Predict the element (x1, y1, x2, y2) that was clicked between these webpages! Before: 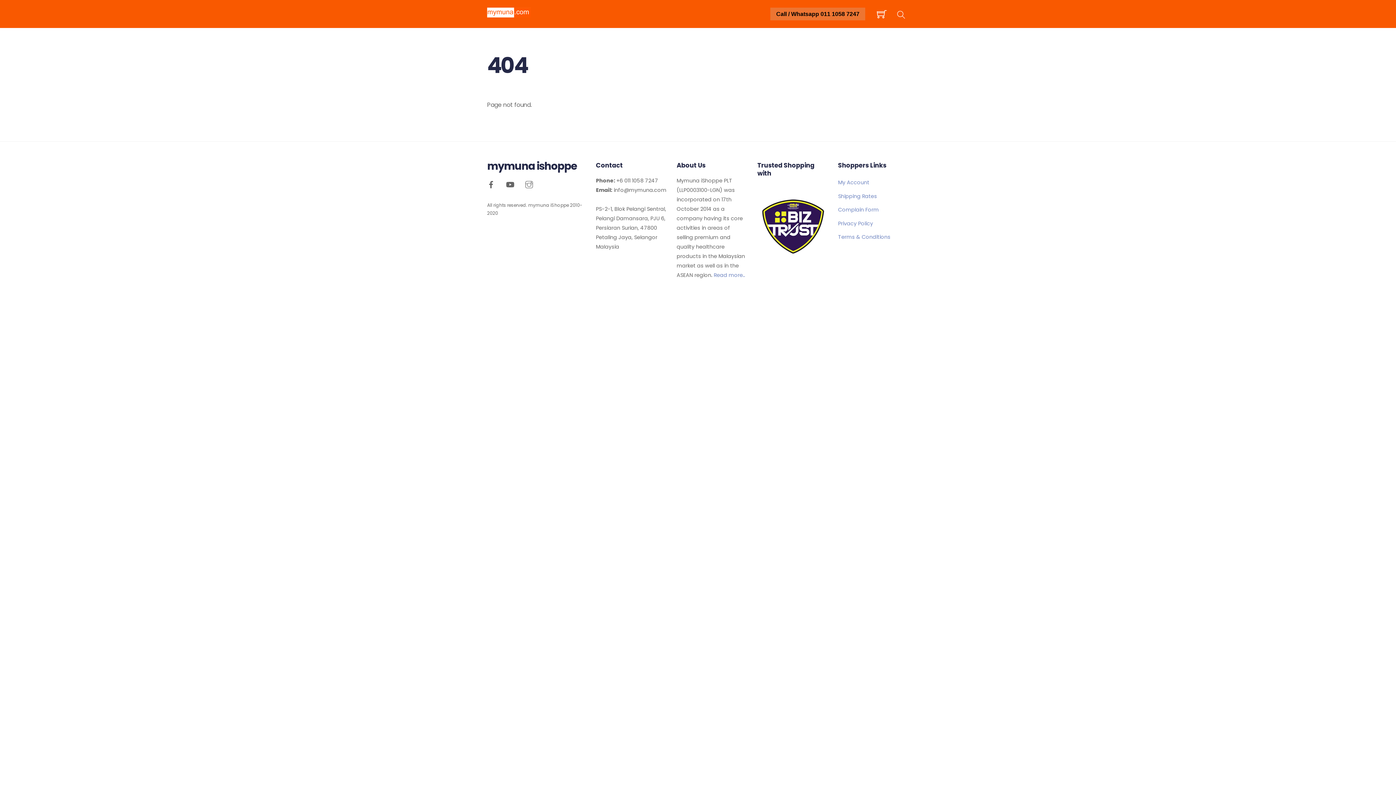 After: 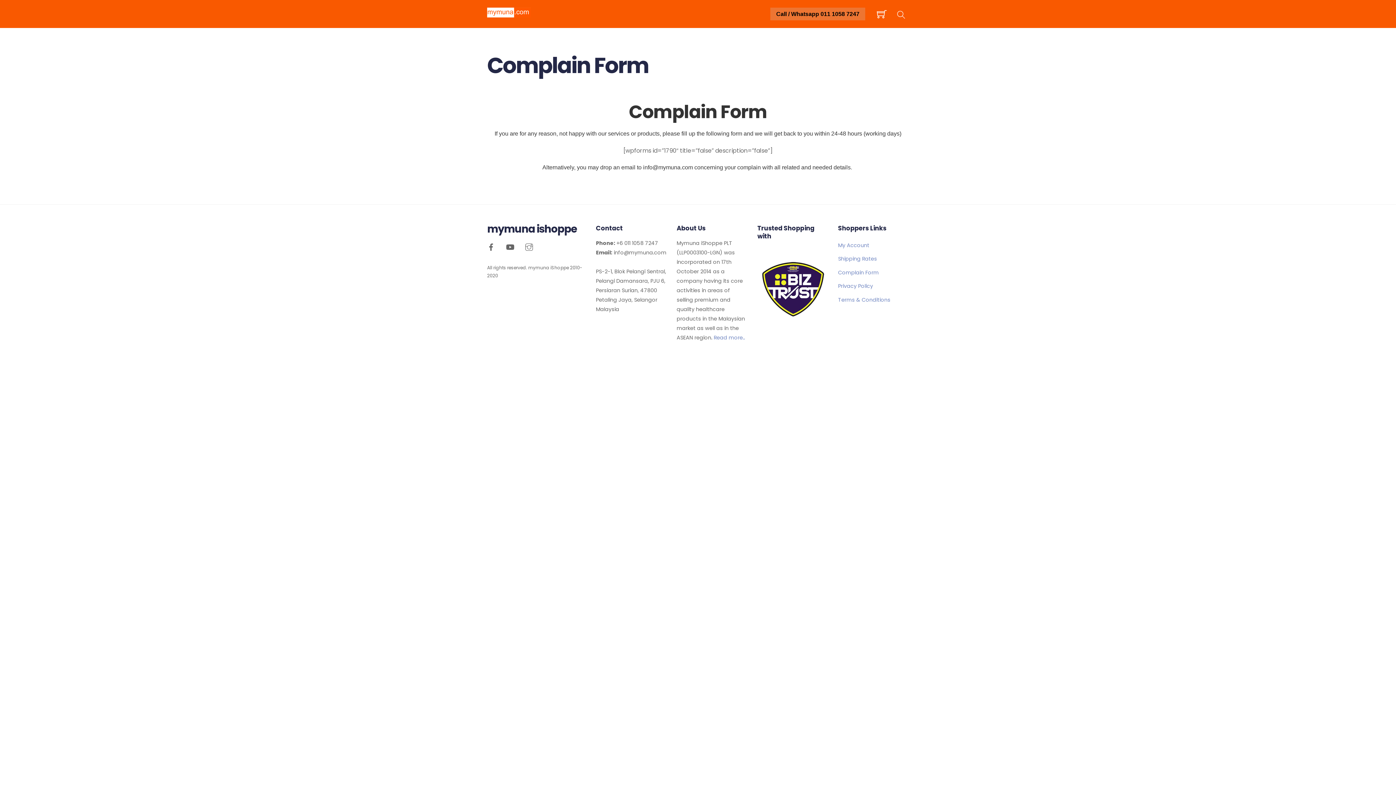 Action: bbox: (838, 206, 879, 213) label: Complain Form